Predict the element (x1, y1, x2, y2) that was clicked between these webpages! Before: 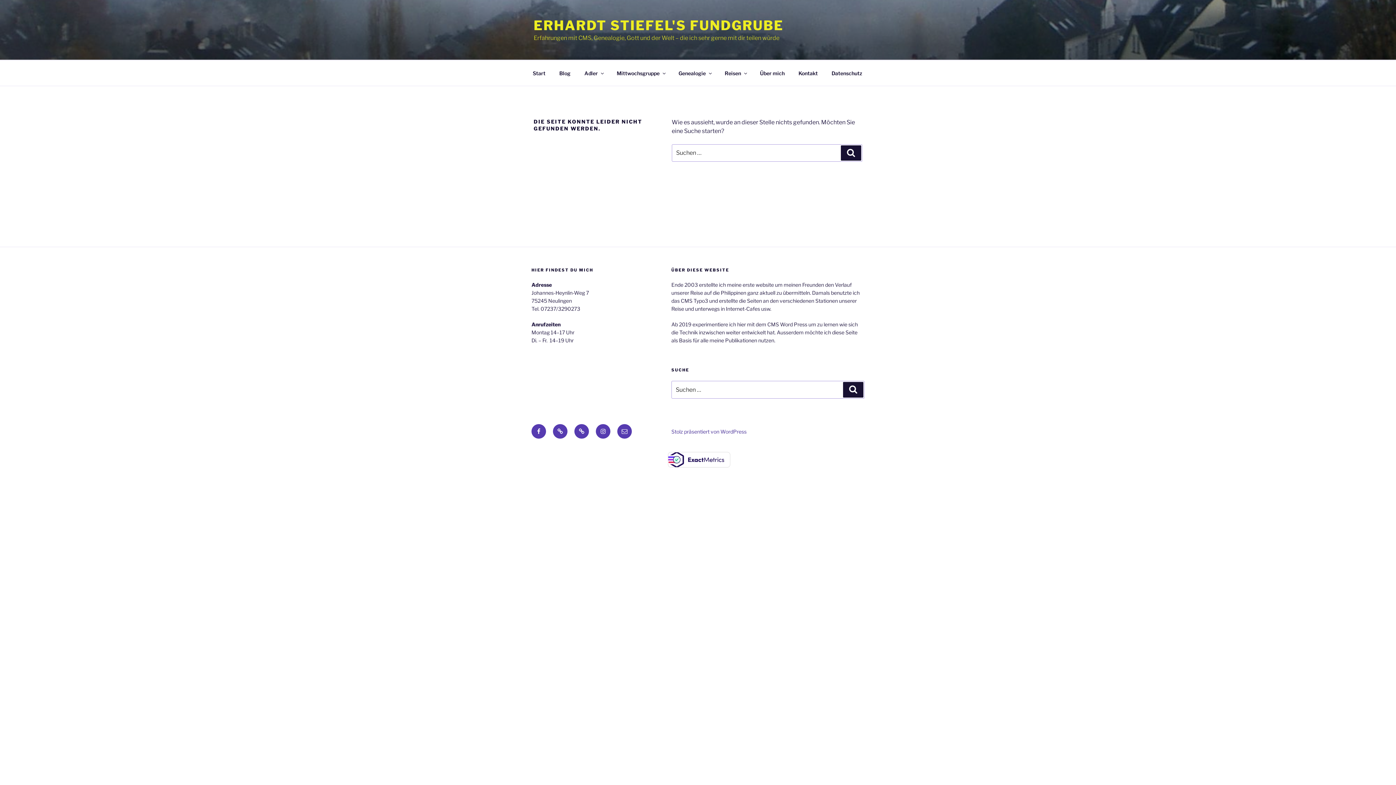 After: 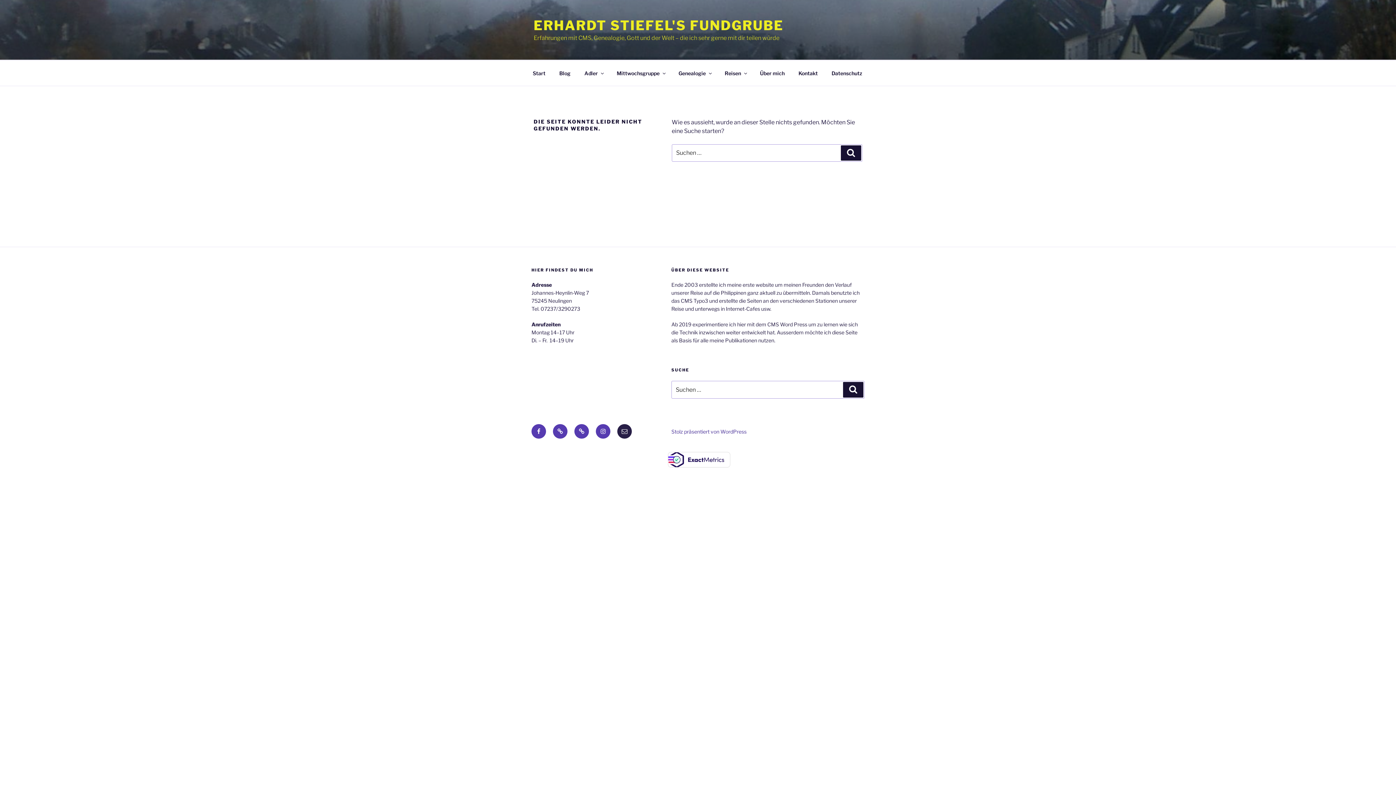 Action: bbox: (617, 424, 632, 438) label: E-Mail